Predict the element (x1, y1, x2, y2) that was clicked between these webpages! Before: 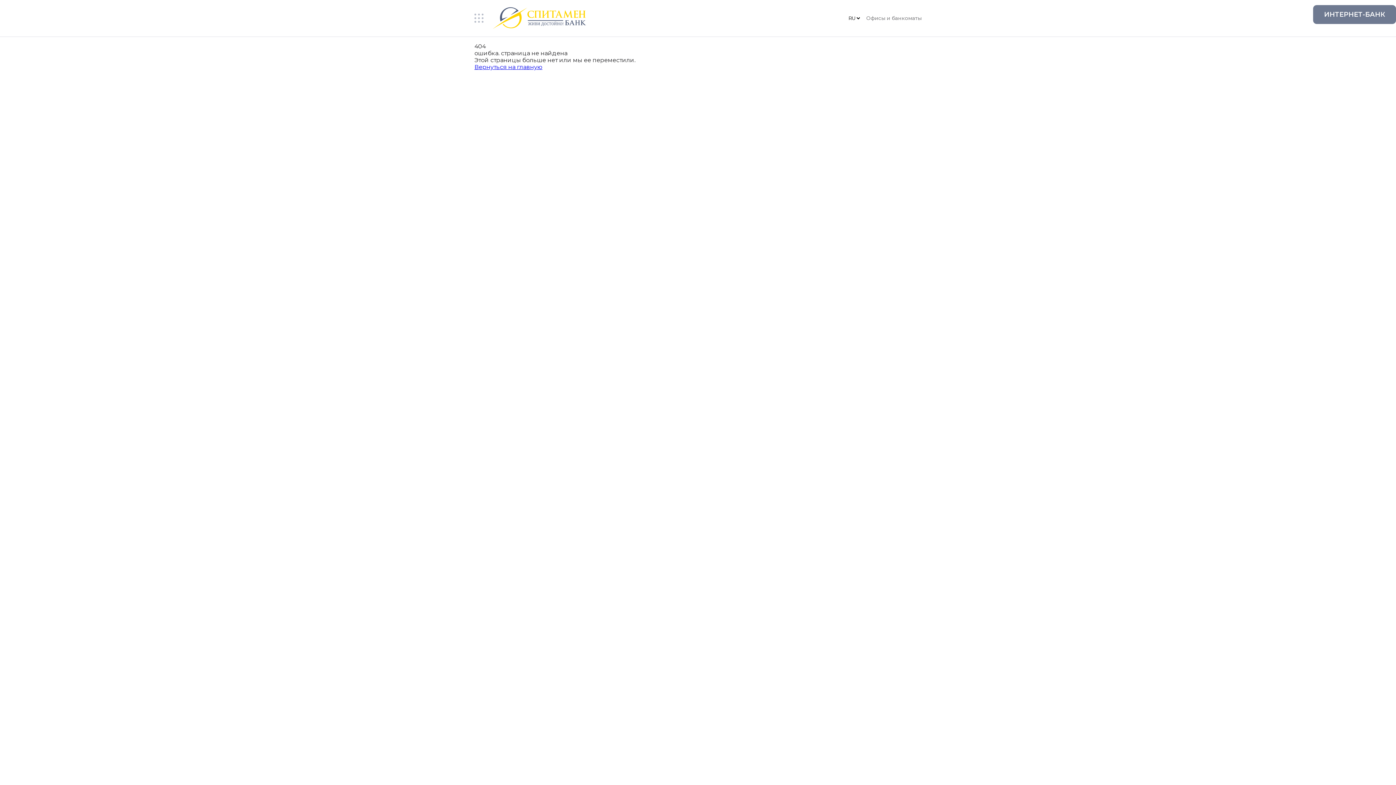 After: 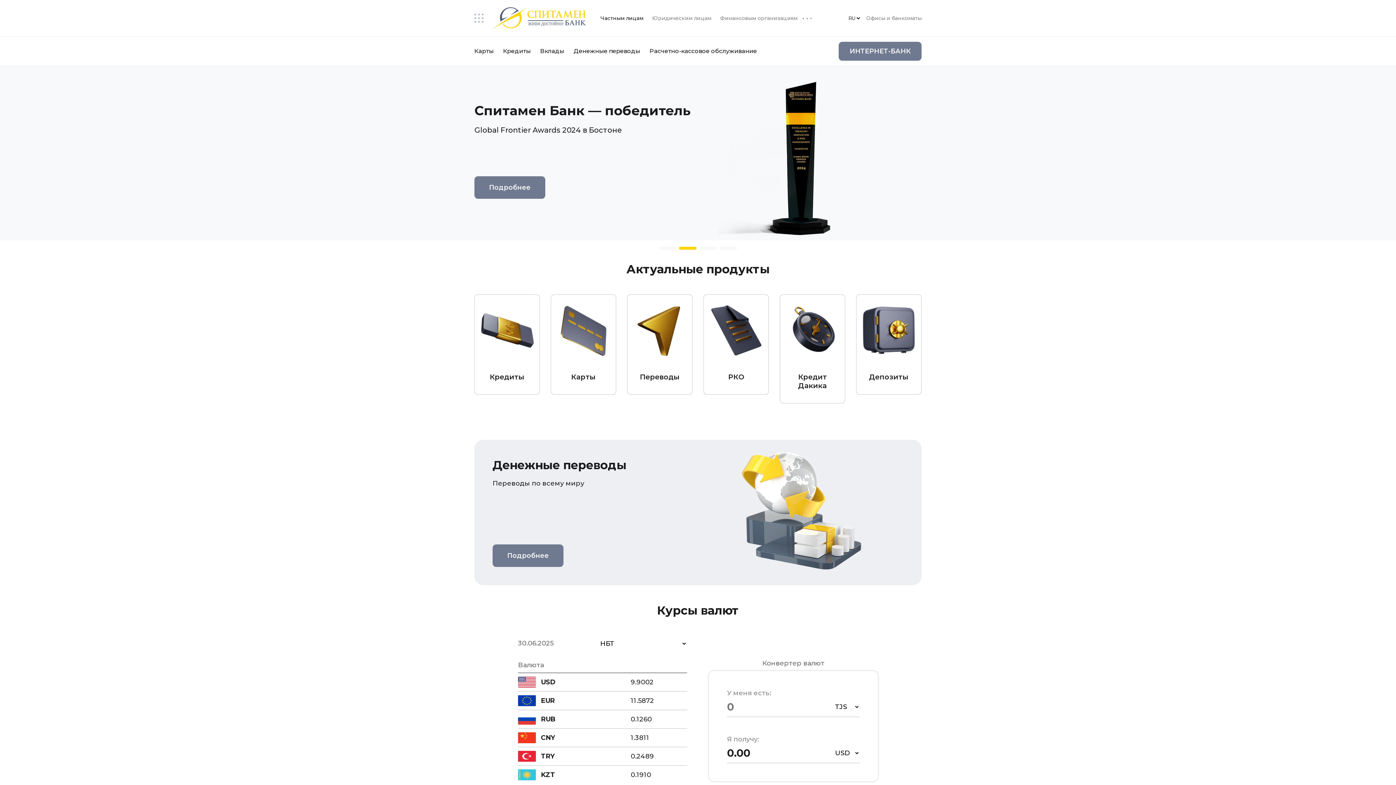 Action: bbox: (492, 7, 586, 29)